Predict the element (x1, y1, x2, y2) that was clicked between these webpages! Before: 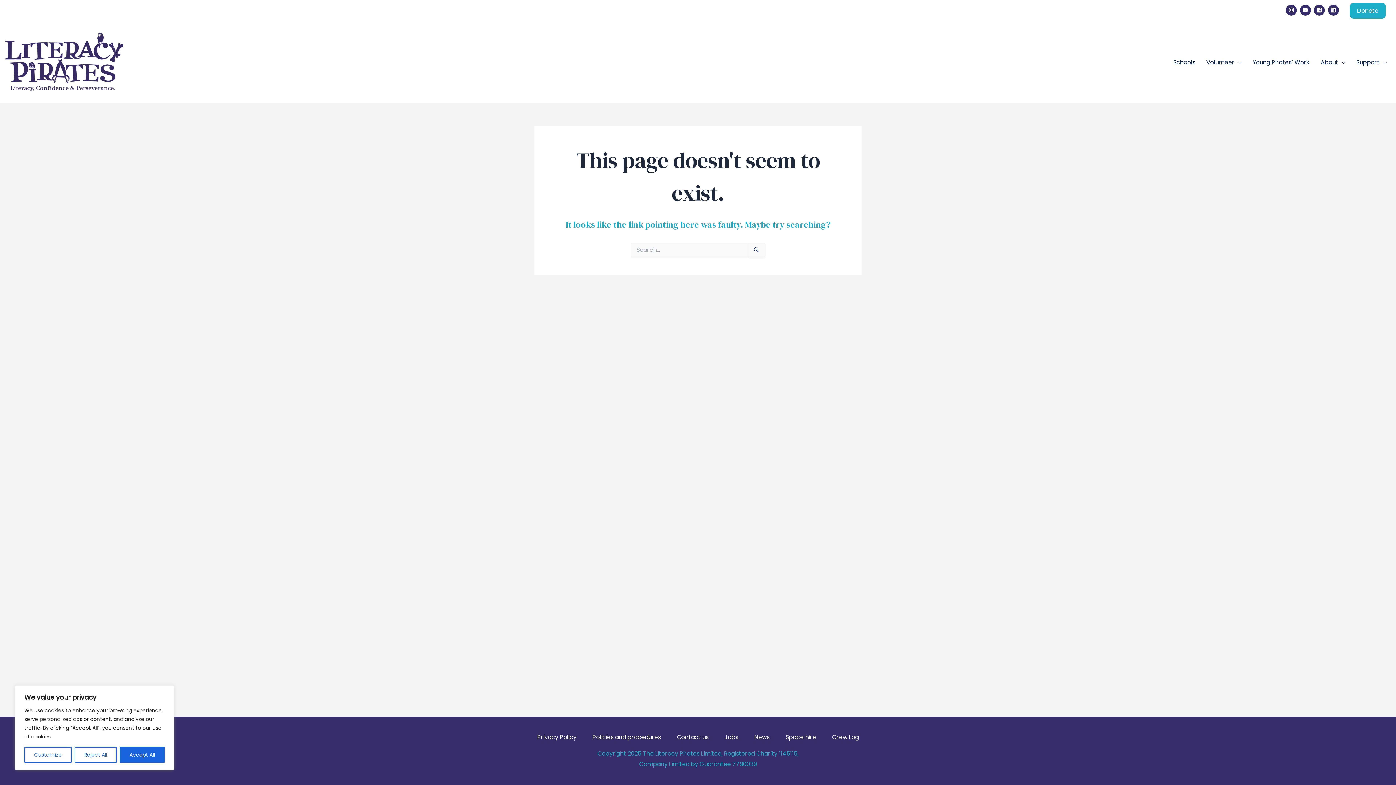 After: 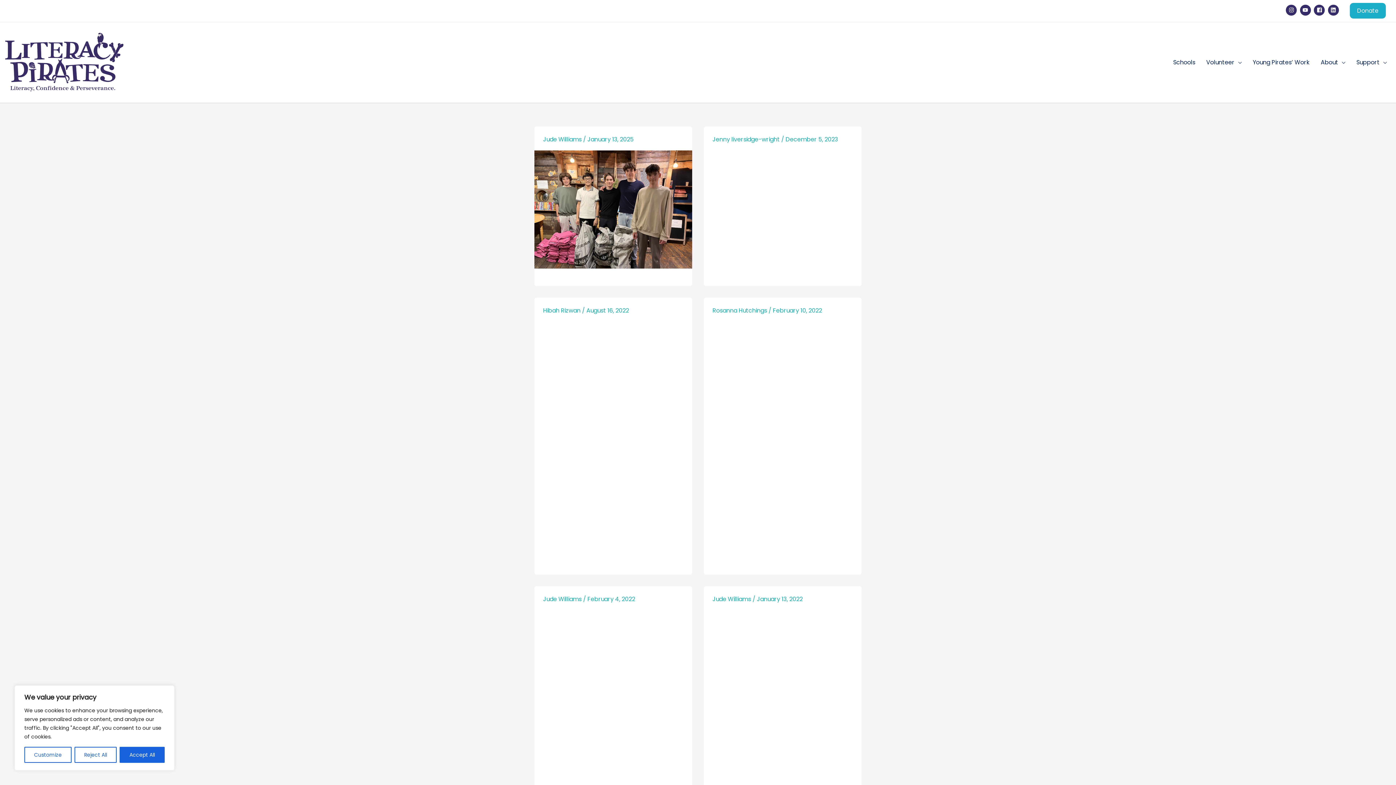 Action: bbox: (747, 726, 777, 749) label: News